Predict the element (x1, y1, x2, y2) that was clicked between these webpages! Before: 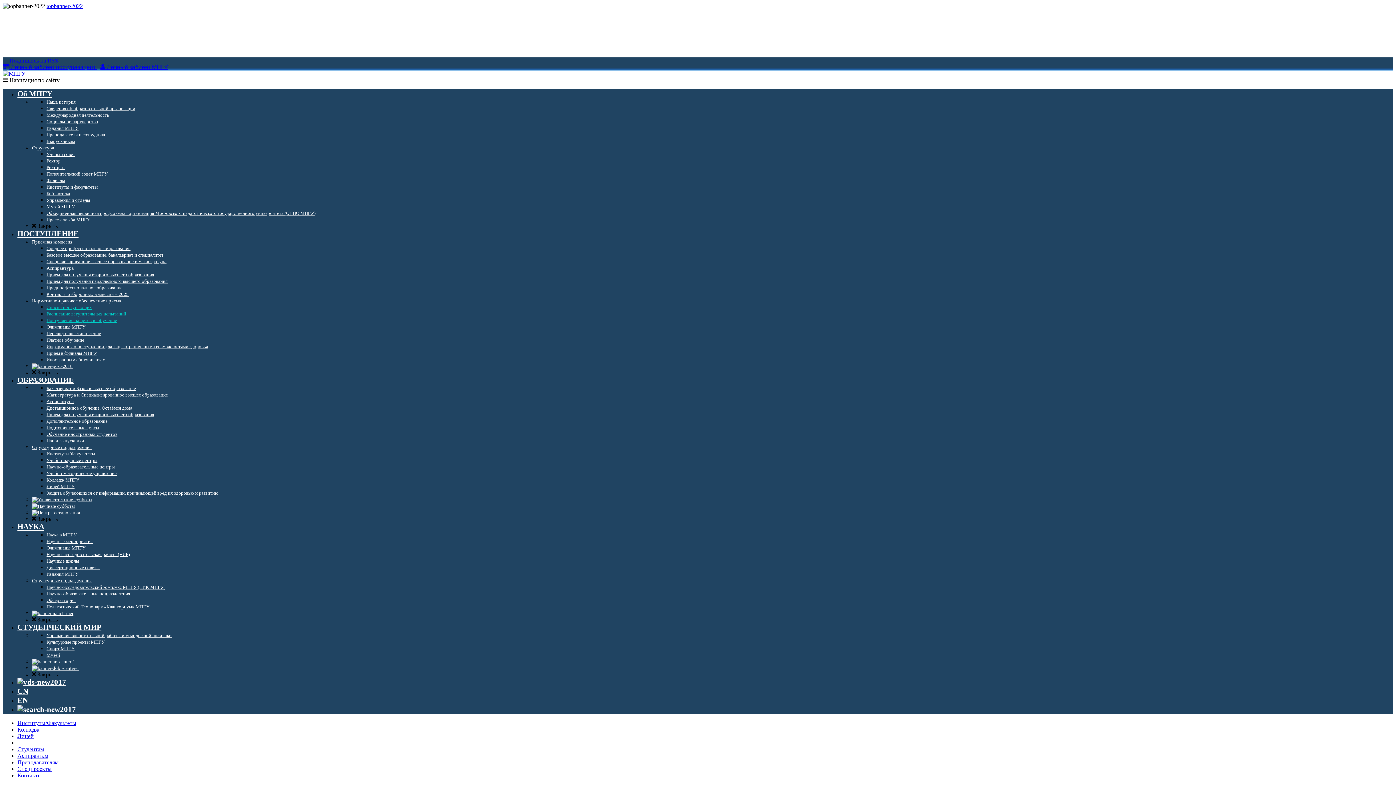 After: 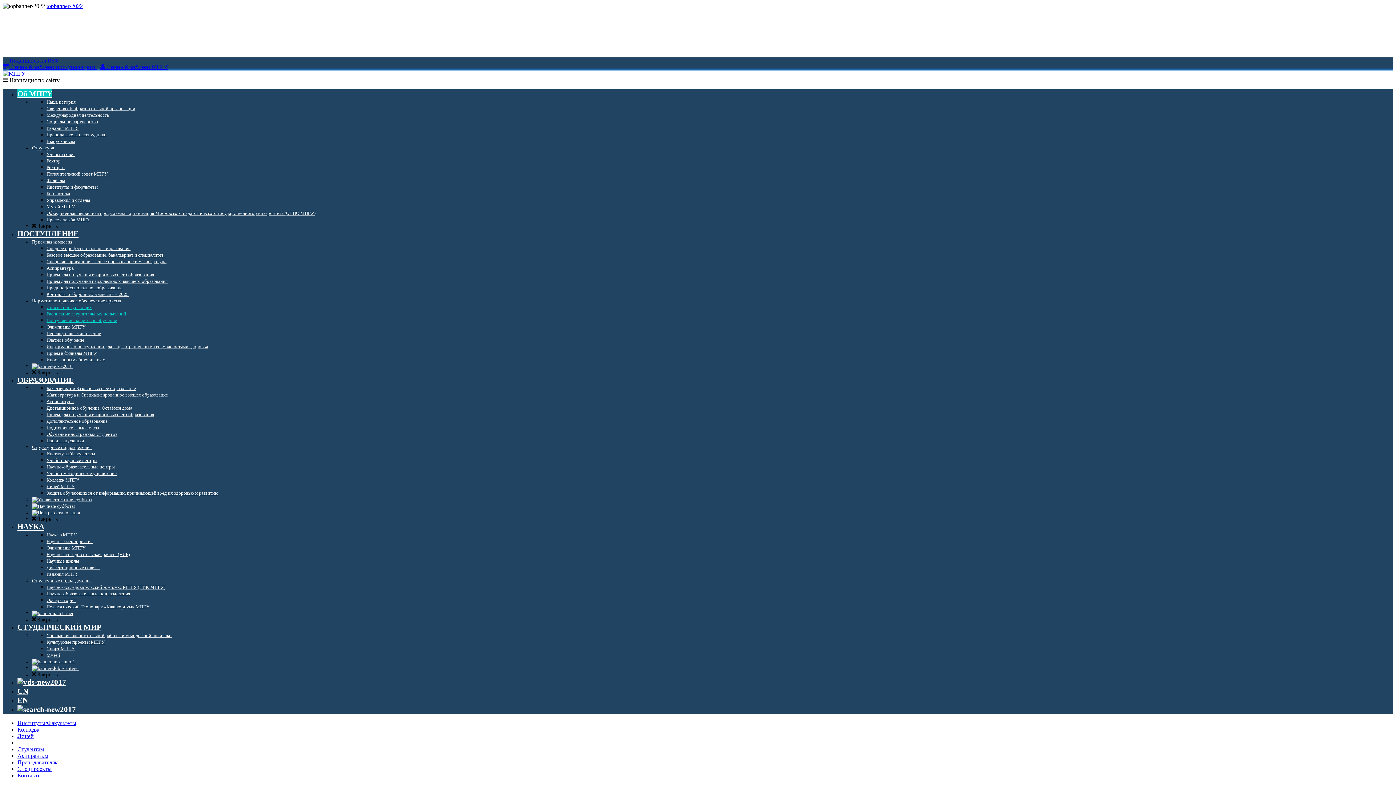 Action: label: Сведения об образовательной организации bbox: (46, 105, 135, 111)